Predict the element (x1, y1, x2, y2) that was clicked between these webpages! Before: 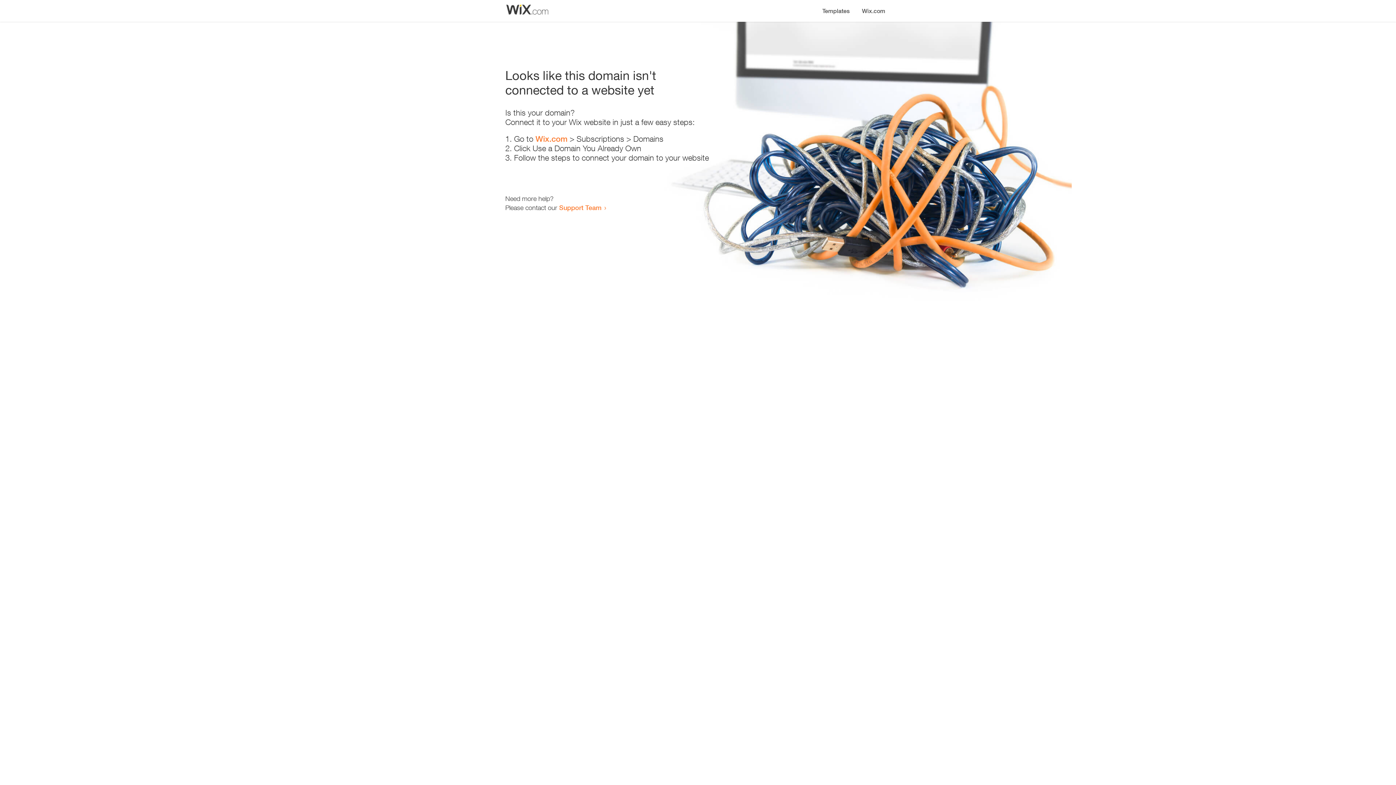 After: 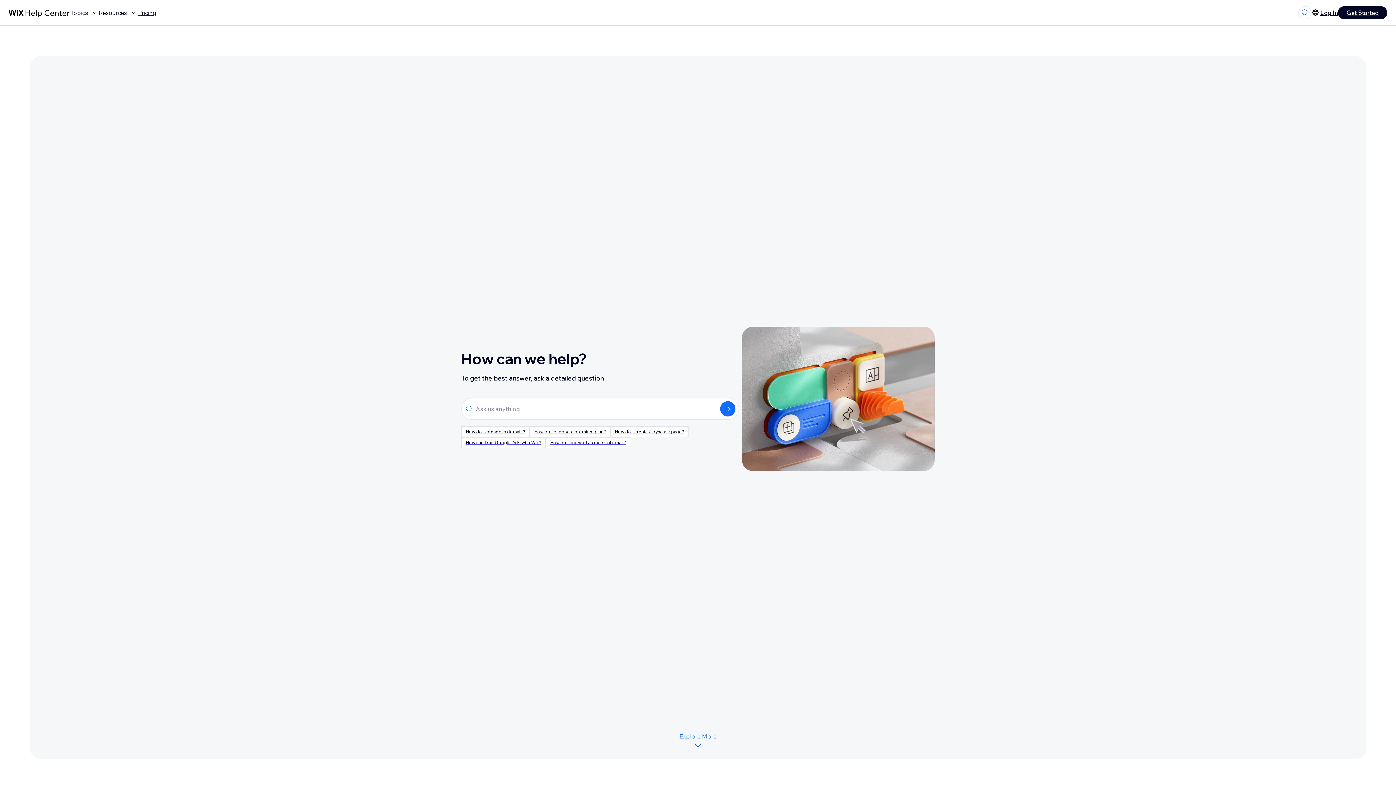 Action: bbox: (559, 203, 601, 211) label: Support Team